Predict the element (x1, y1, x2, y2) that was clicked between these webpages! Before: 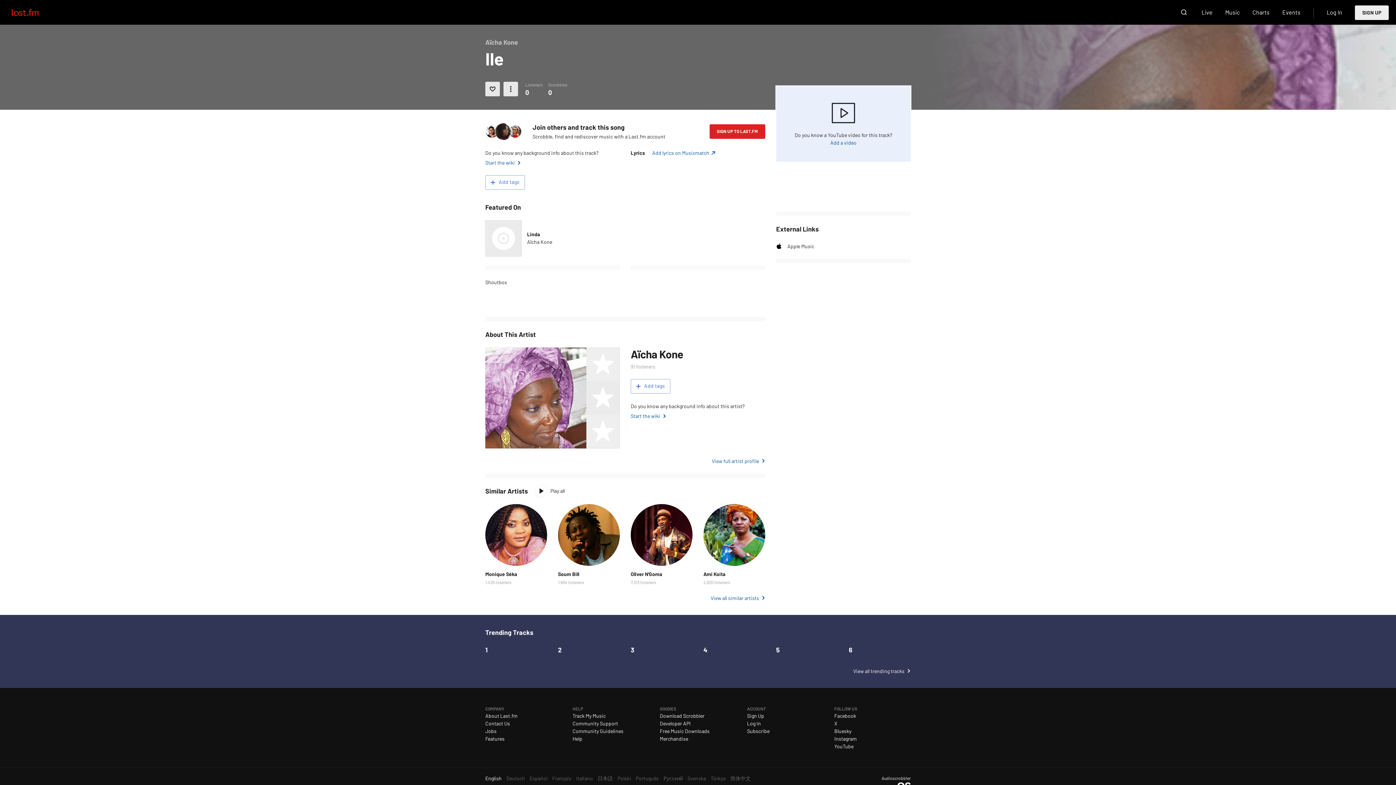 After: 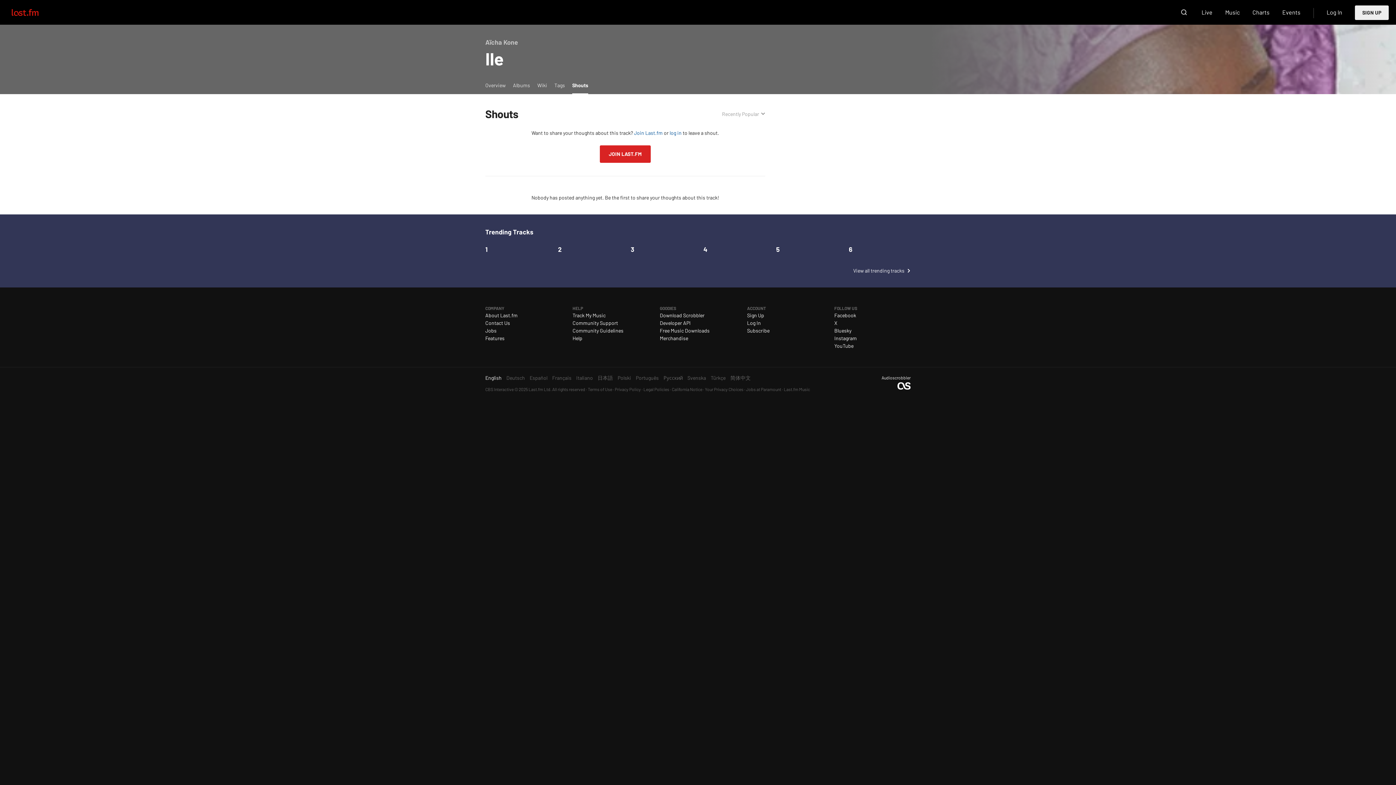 Action: label: Shoutbox bbox: (485, 279, 507, 285)